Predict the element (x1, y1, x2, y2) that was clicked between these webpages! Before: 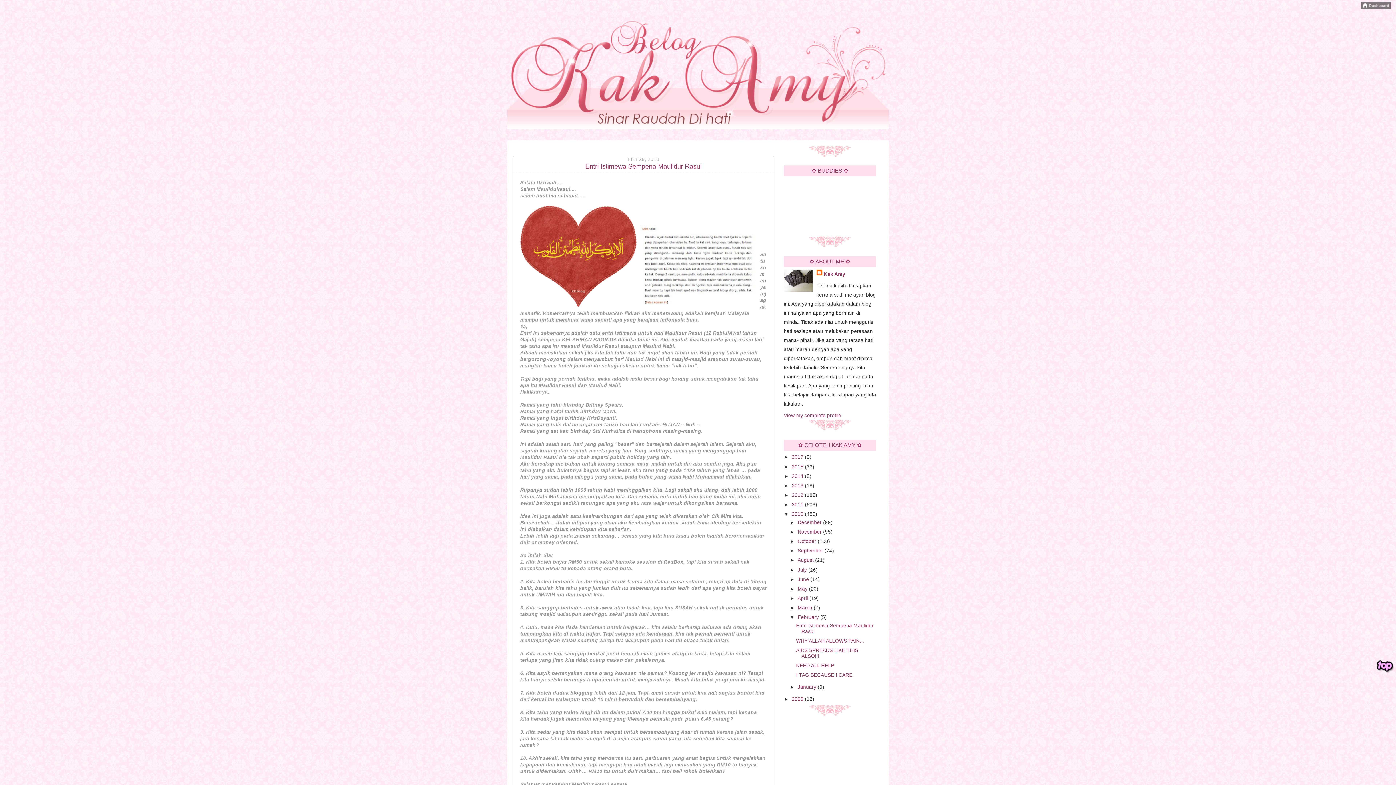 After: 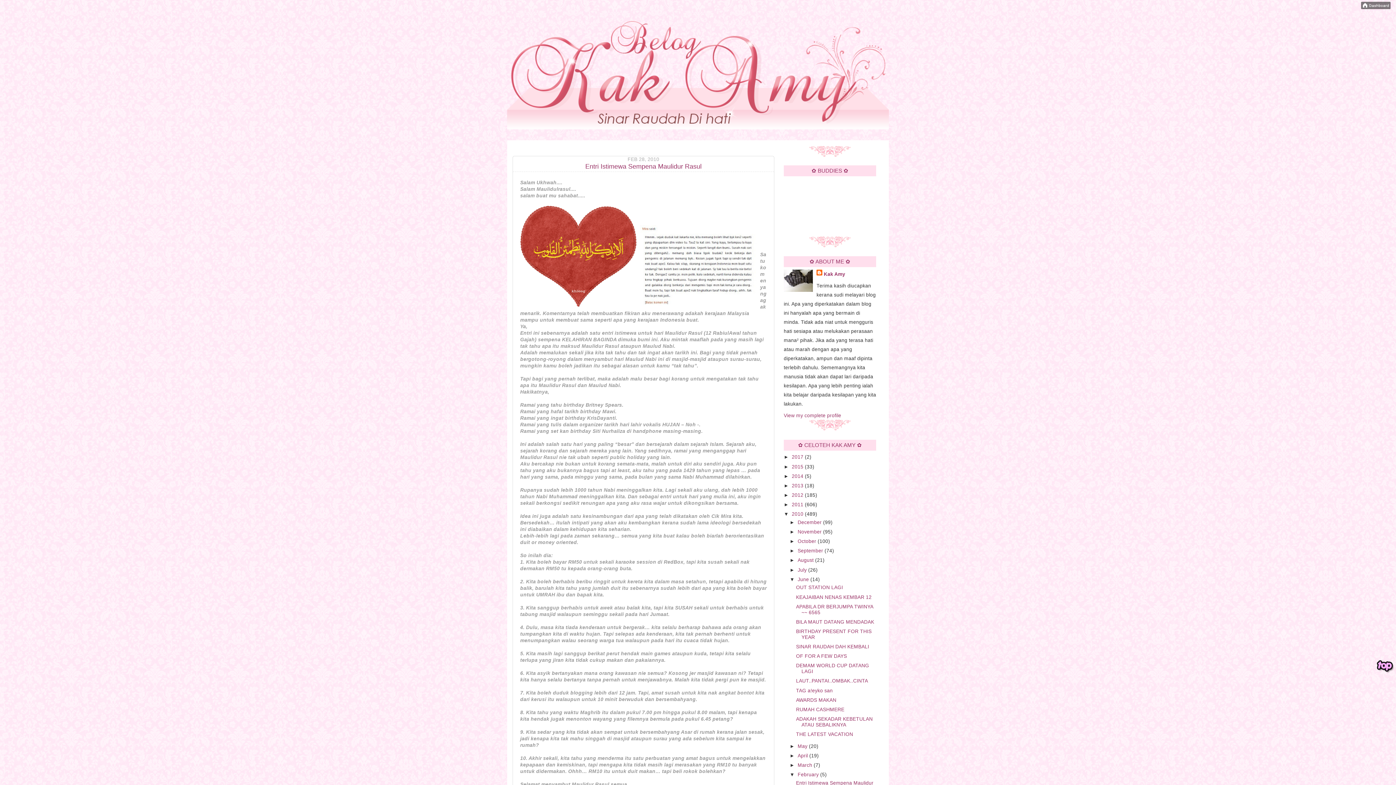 Action: label: ►   bbox: (789, 576, 797, 582)